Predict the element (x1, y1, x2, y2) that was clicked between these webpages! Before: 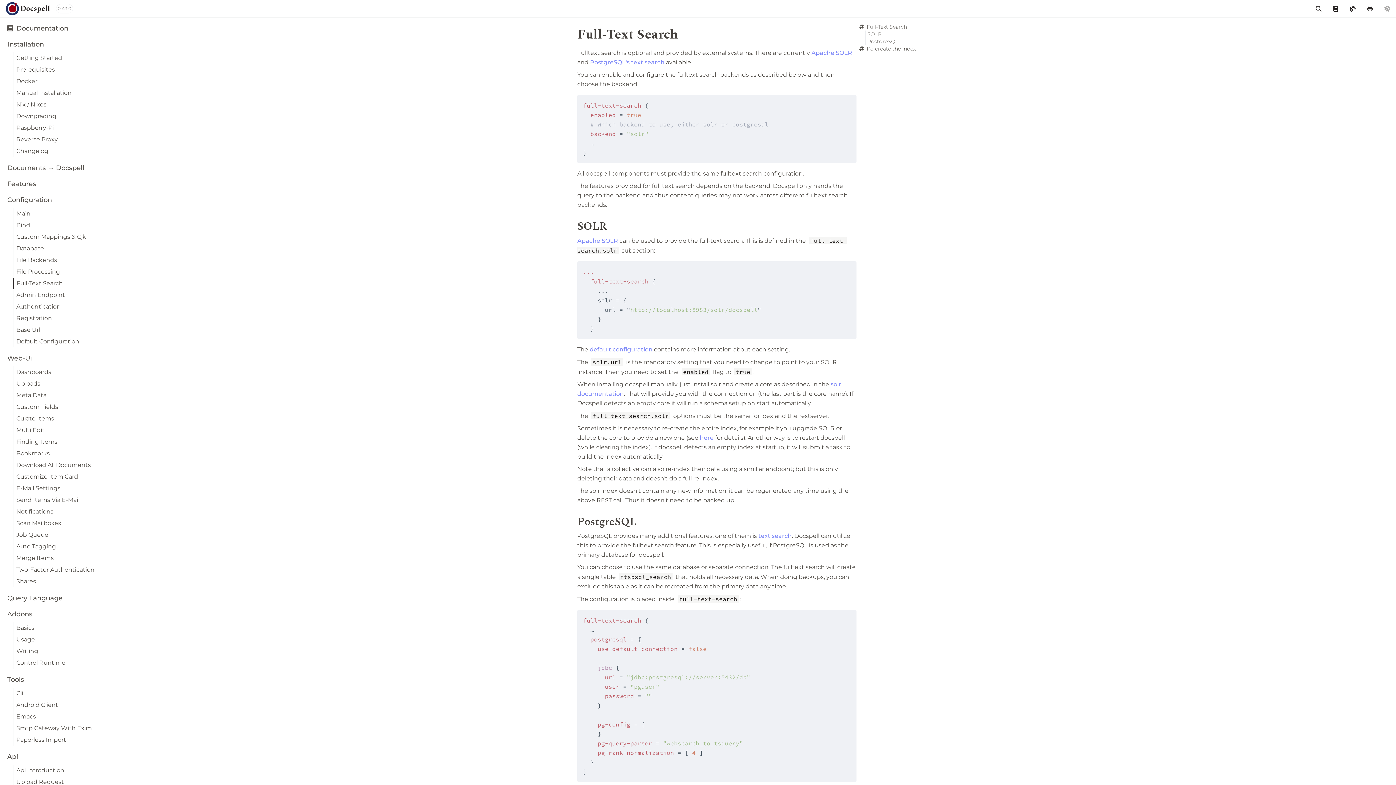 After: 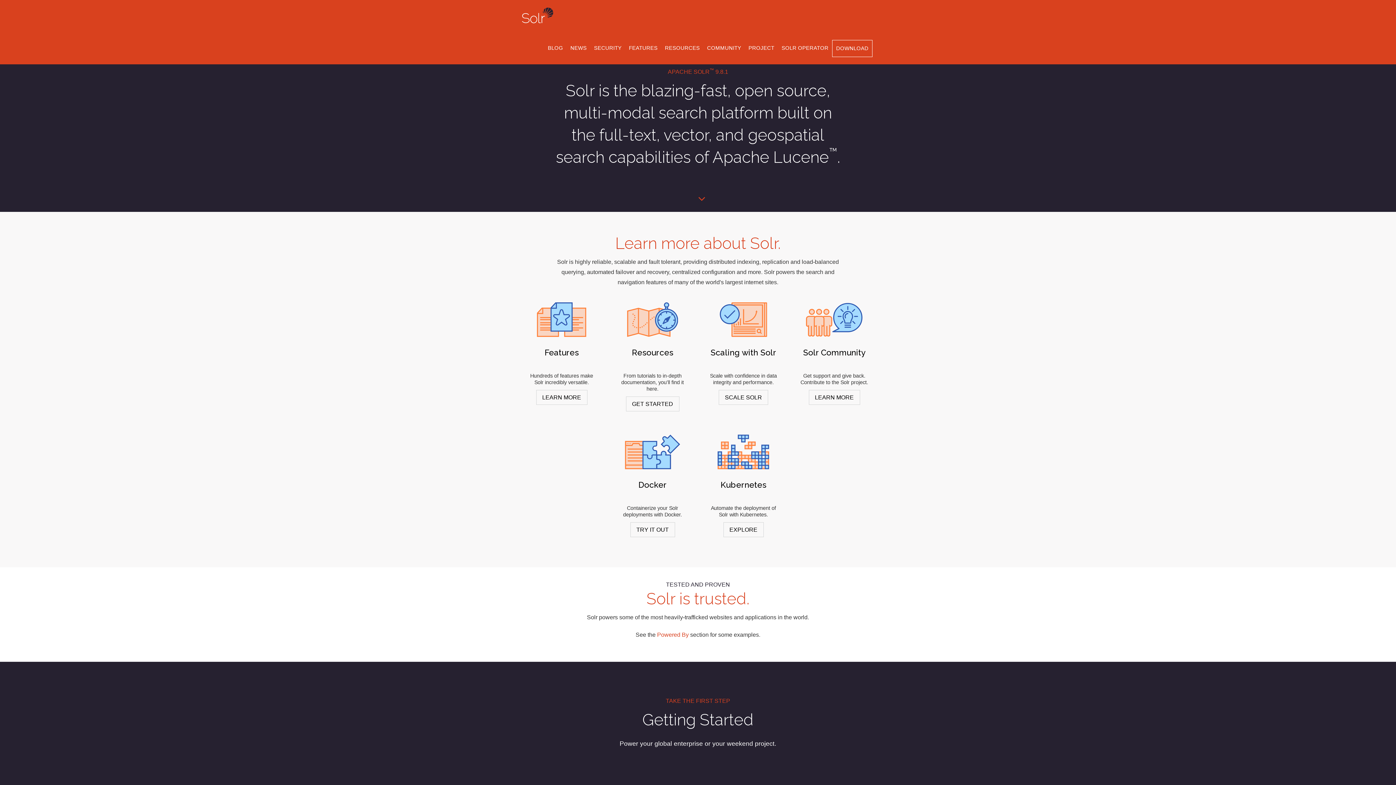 Action: label: Apache SOLR bbox: (811, 49, 852, 56)